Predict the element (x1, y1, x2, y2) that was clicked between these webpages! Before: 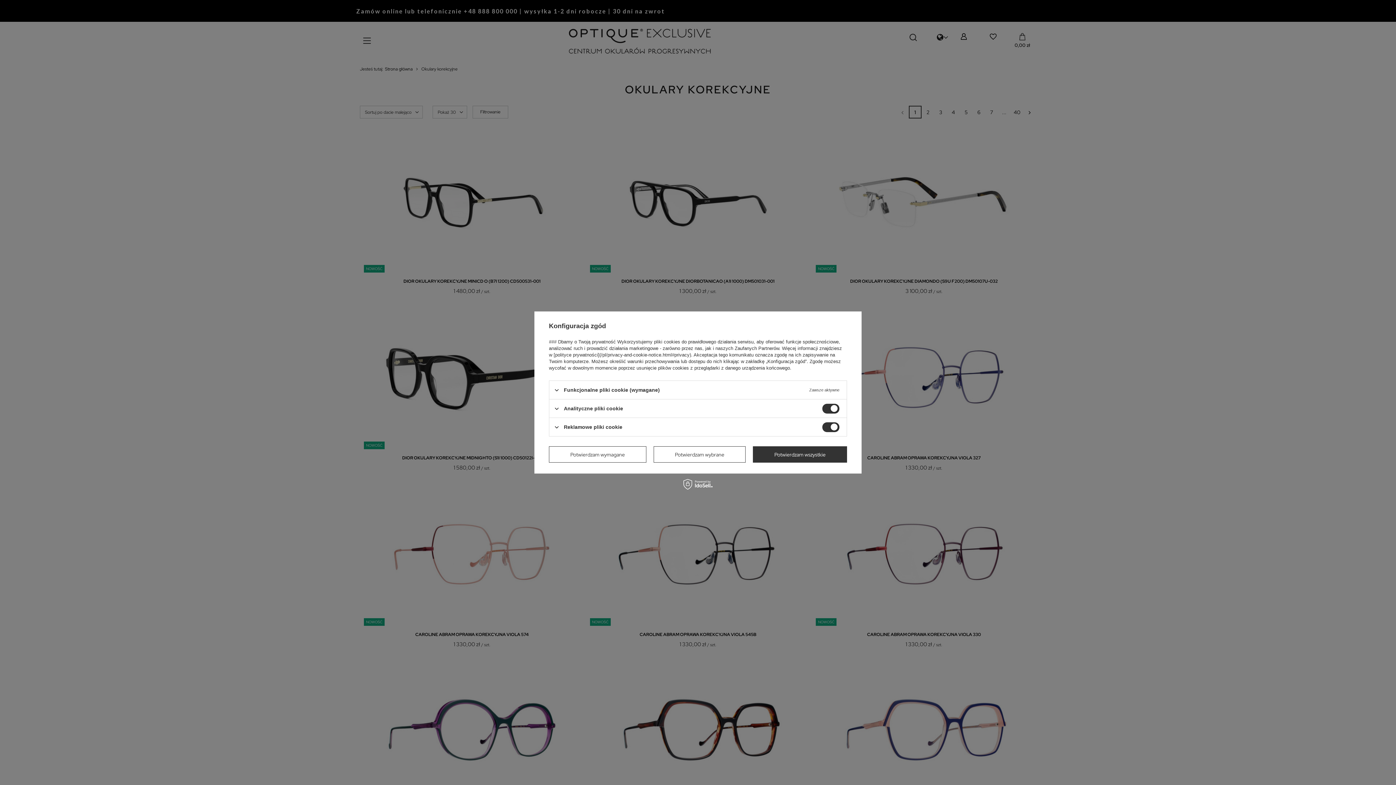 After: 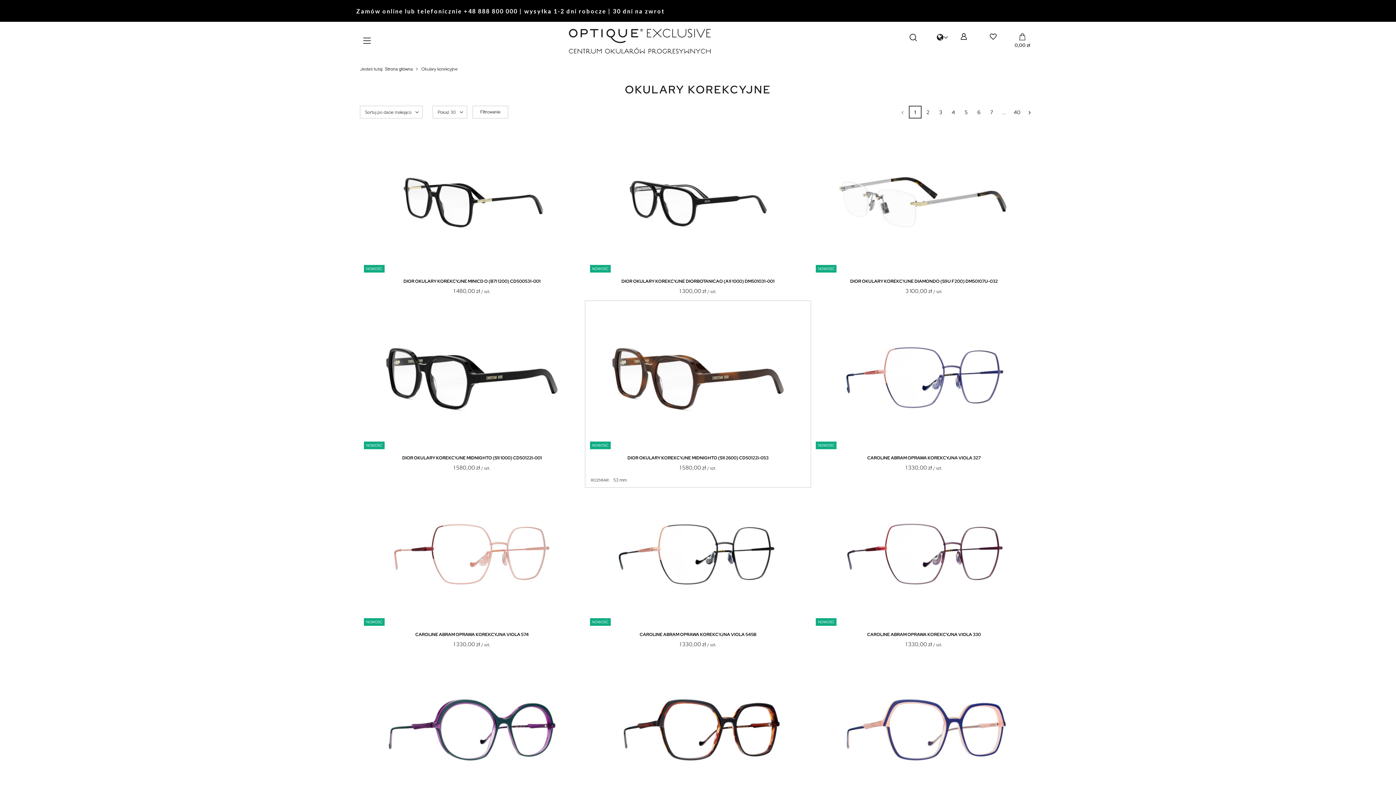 Action: bbox: (753, 446, 847, 462) label: Potwierdzam wszystkie